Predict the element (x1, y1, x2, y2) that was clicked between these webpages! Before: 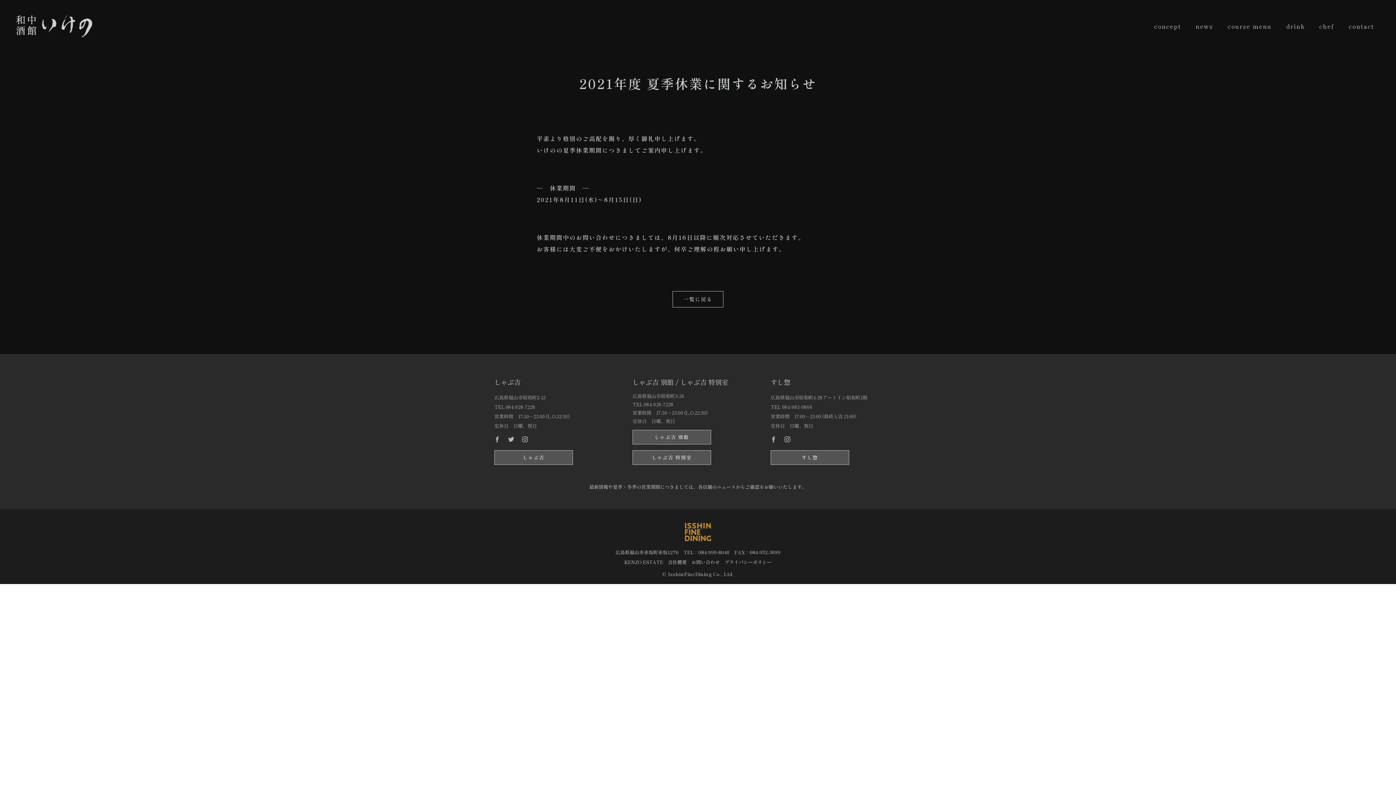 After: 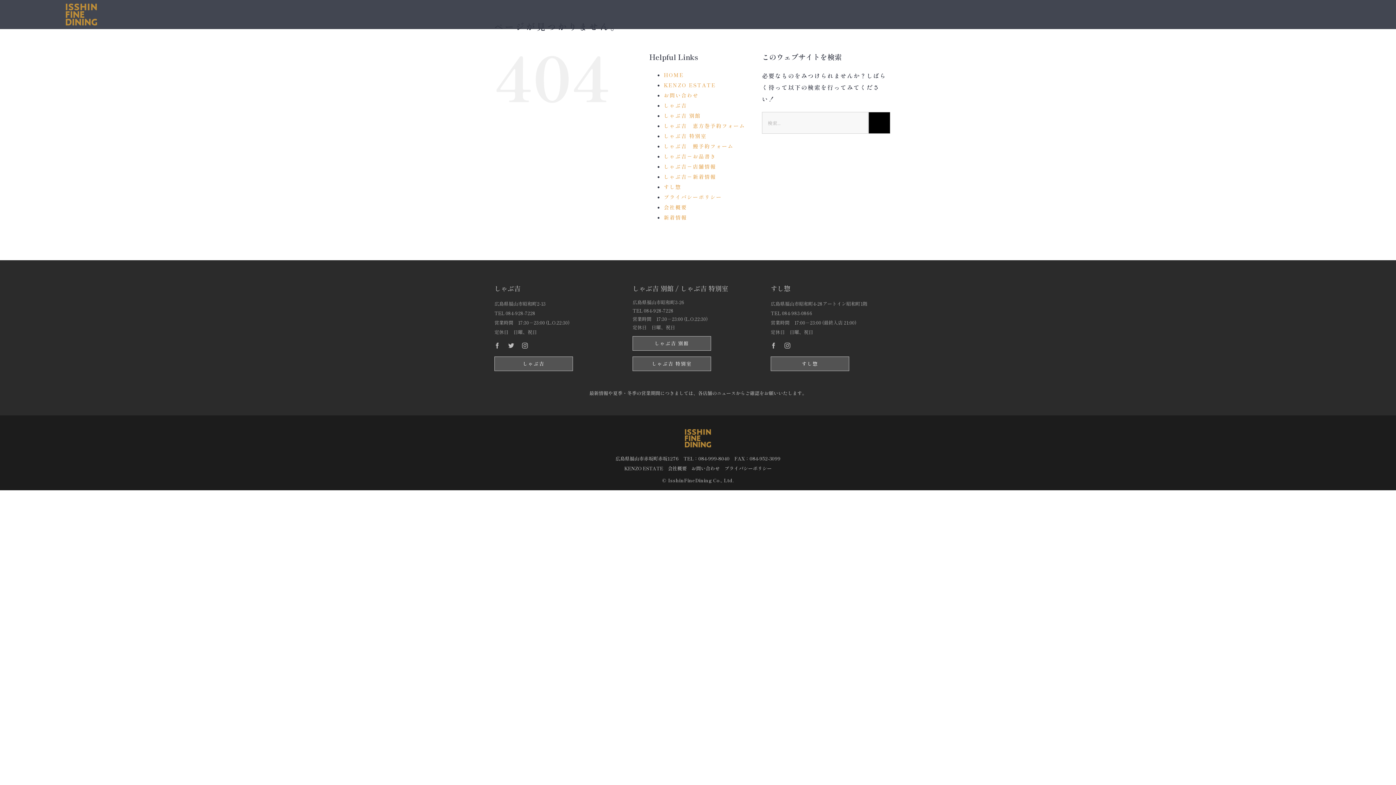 Action: bbox: (1349, 14, 1374, 37) label: contact